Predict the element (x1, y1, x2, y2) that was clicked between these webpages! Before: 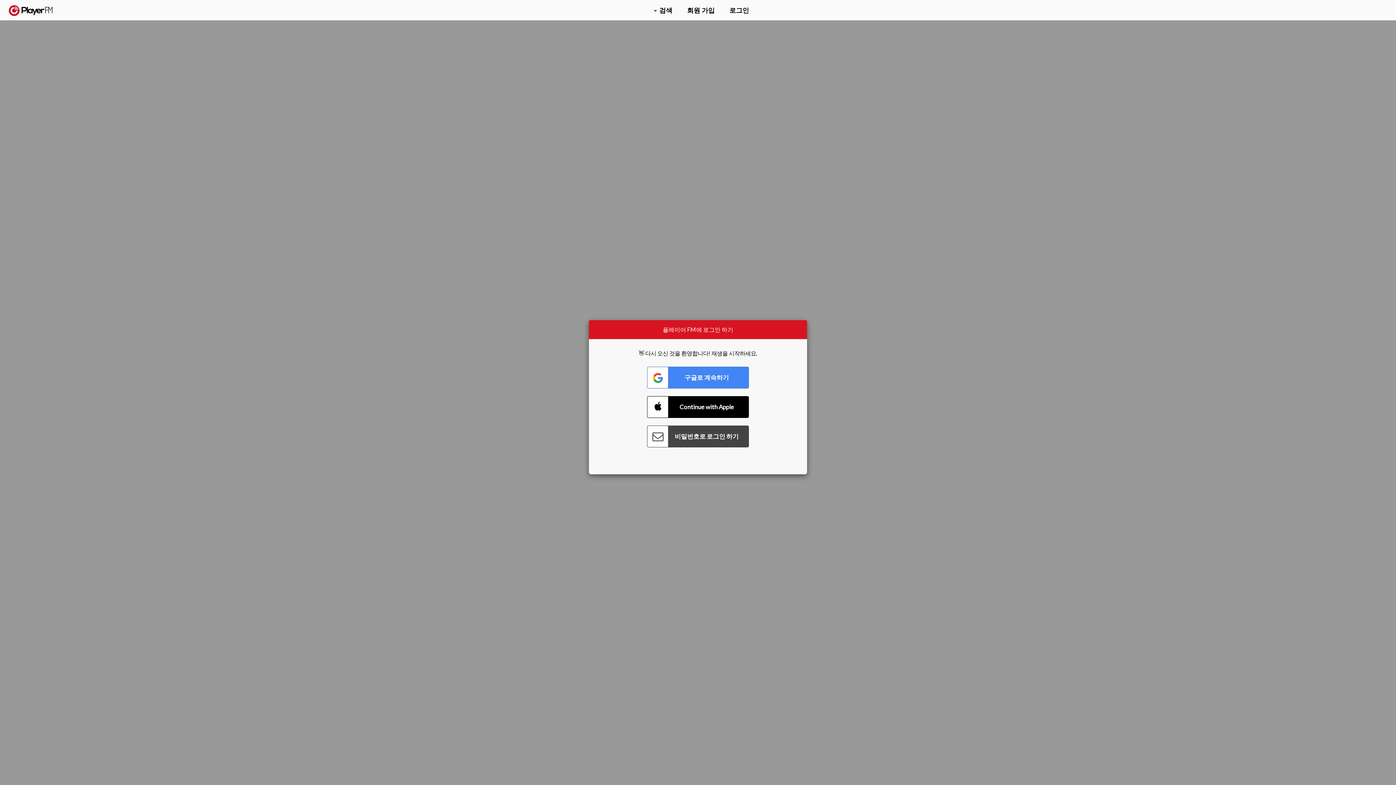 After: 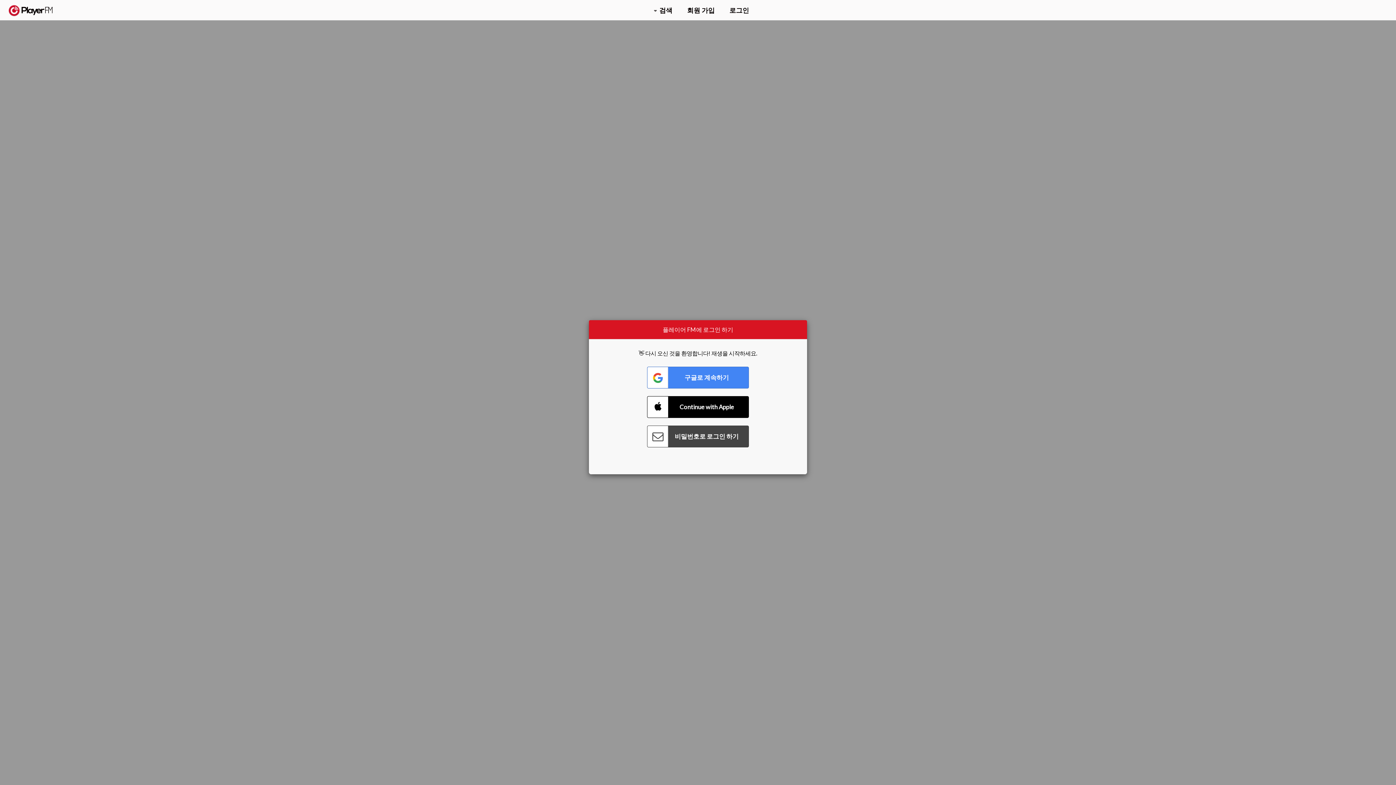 Action: bbox: (1375, 5, 1382, 13) label: Menu launcher